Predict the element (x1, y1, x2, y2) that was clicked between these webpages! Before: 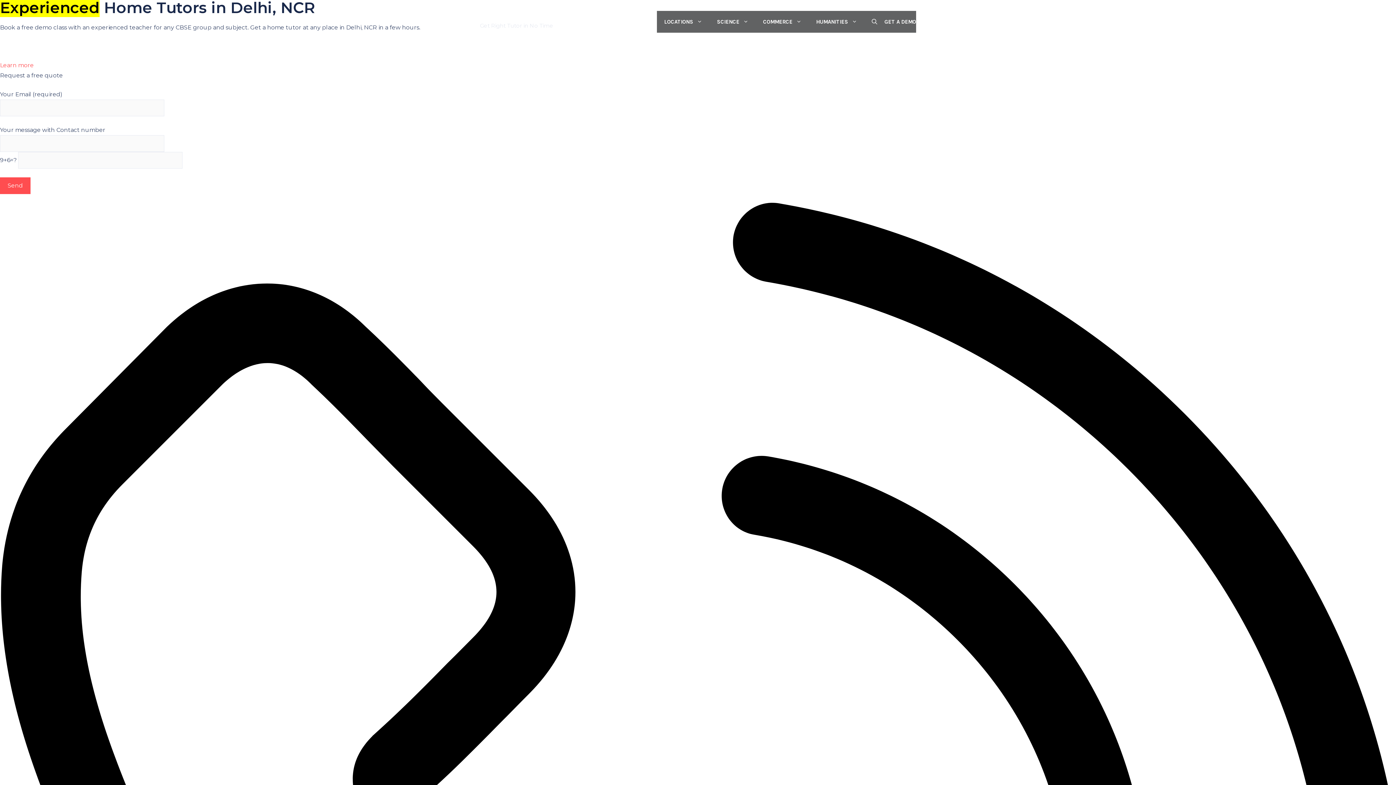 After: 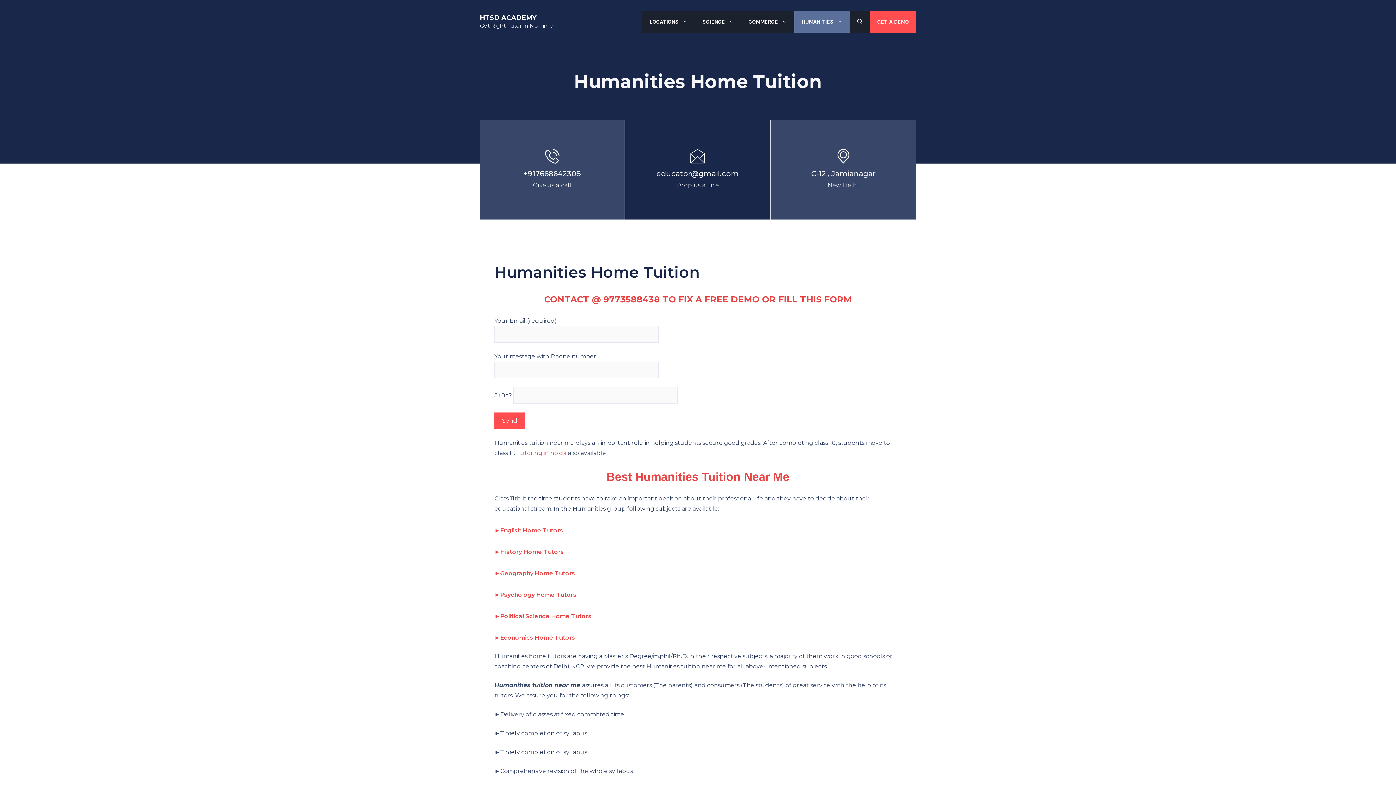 Action: label: HUMANITIES bbox: (809, 10, 864, 32)